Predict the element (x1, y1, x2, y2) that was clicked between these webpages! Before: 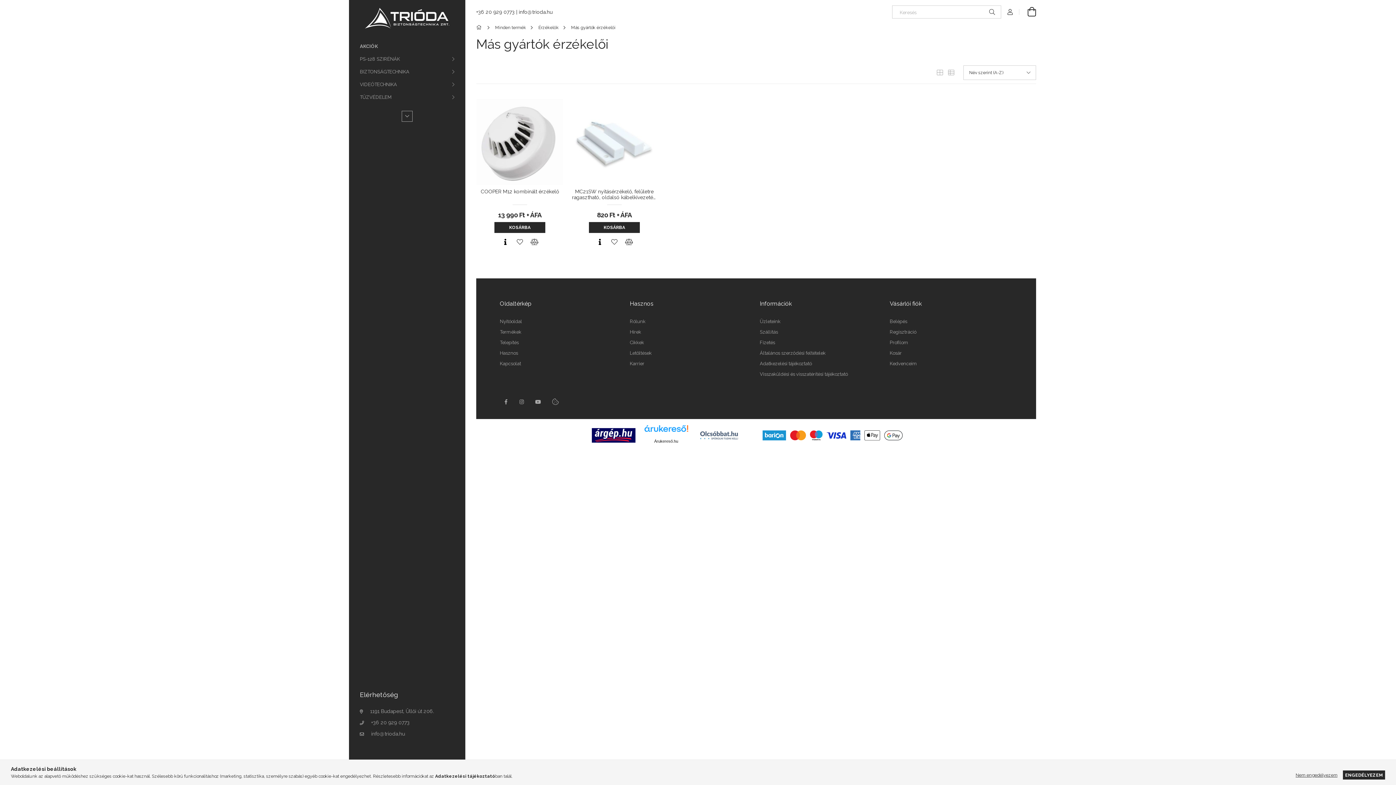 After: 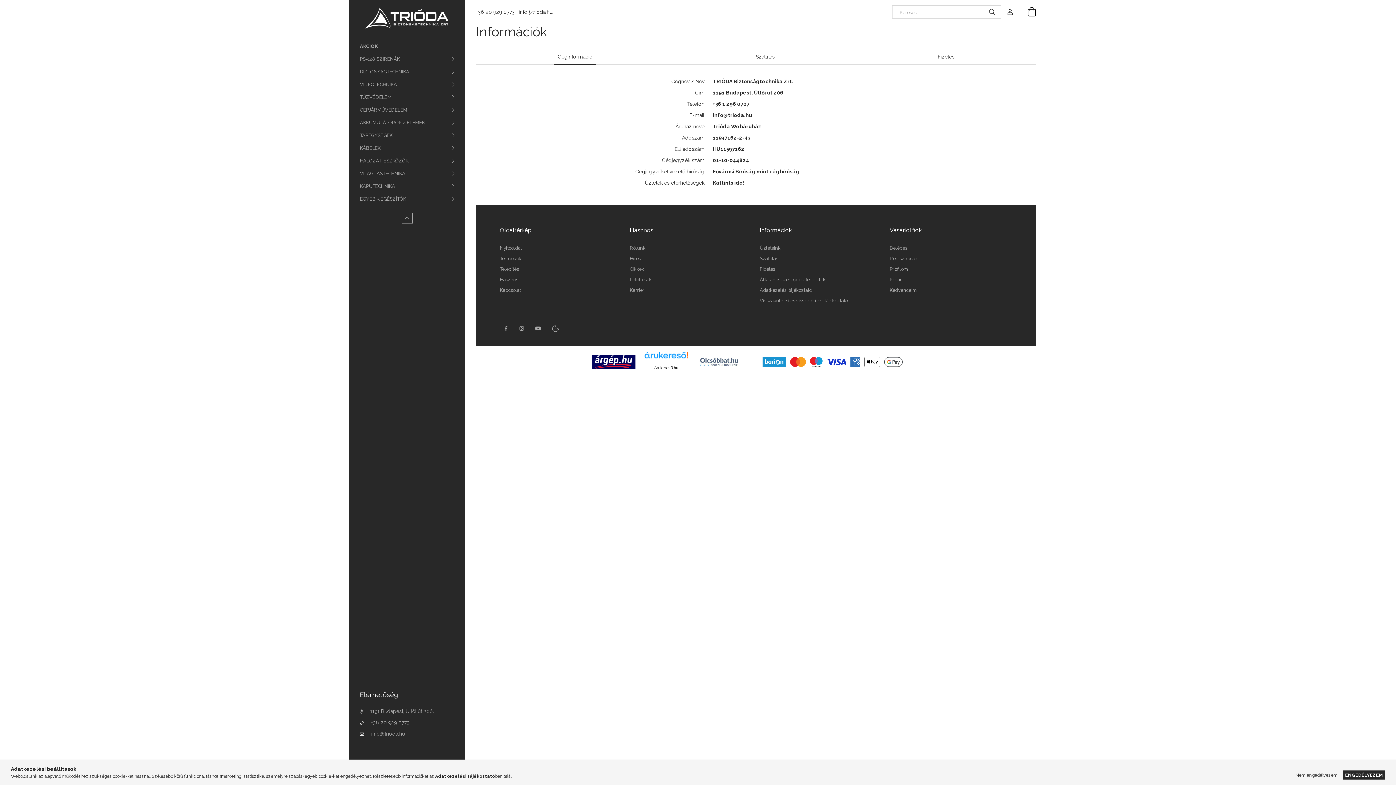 Action: label: Információk bbox: (760, 300, 792, 307)